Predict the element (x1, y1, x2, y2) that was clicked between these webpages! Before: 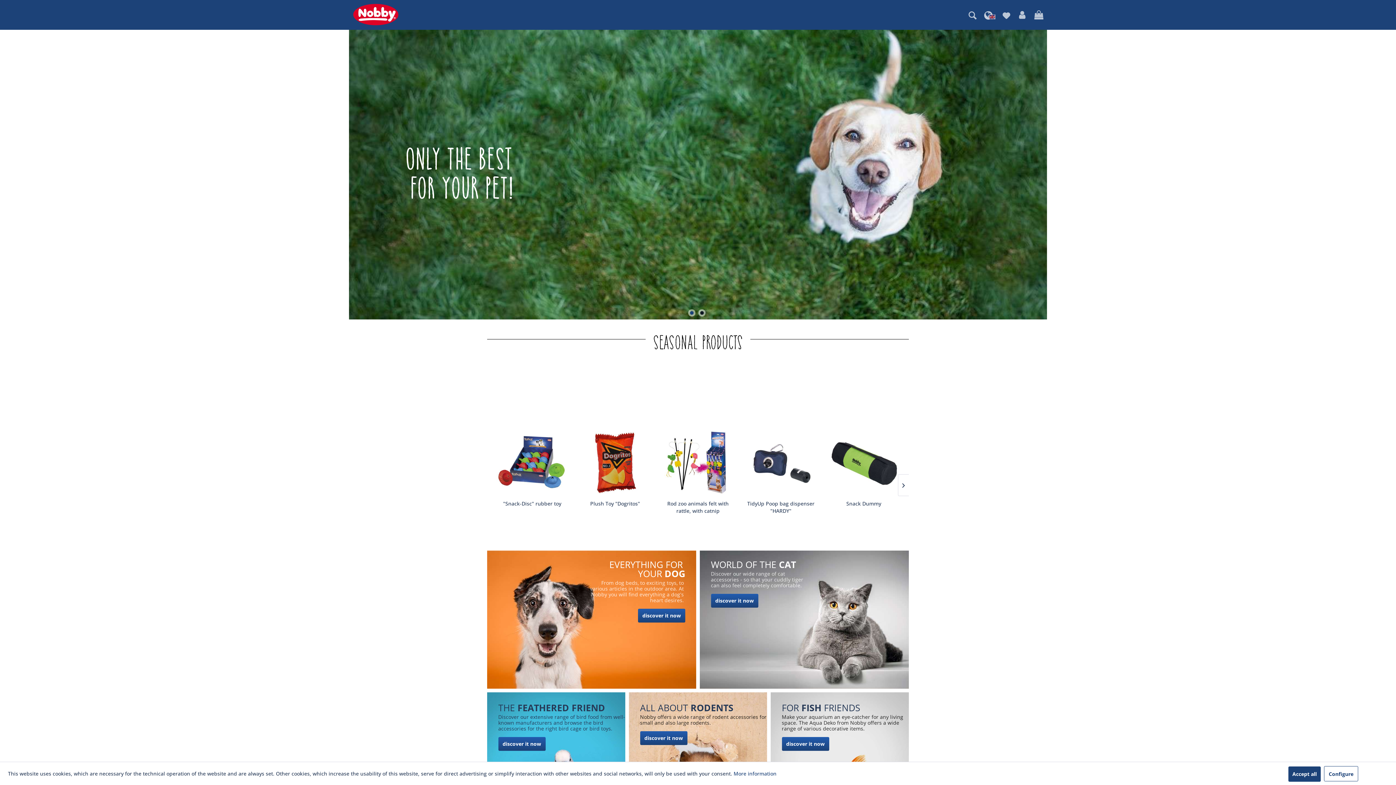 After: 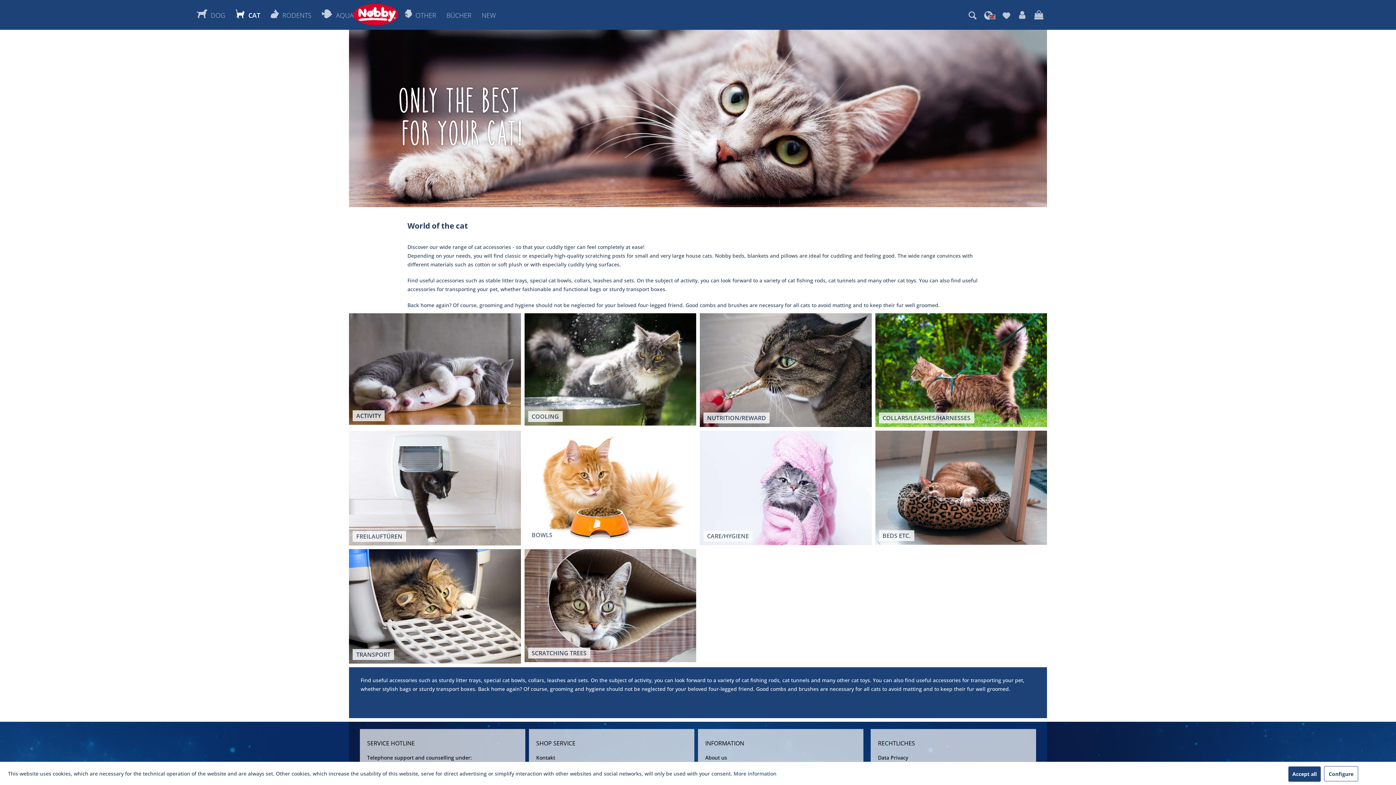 Action: bbox: (711, 594, 758, 608) label: discover it now